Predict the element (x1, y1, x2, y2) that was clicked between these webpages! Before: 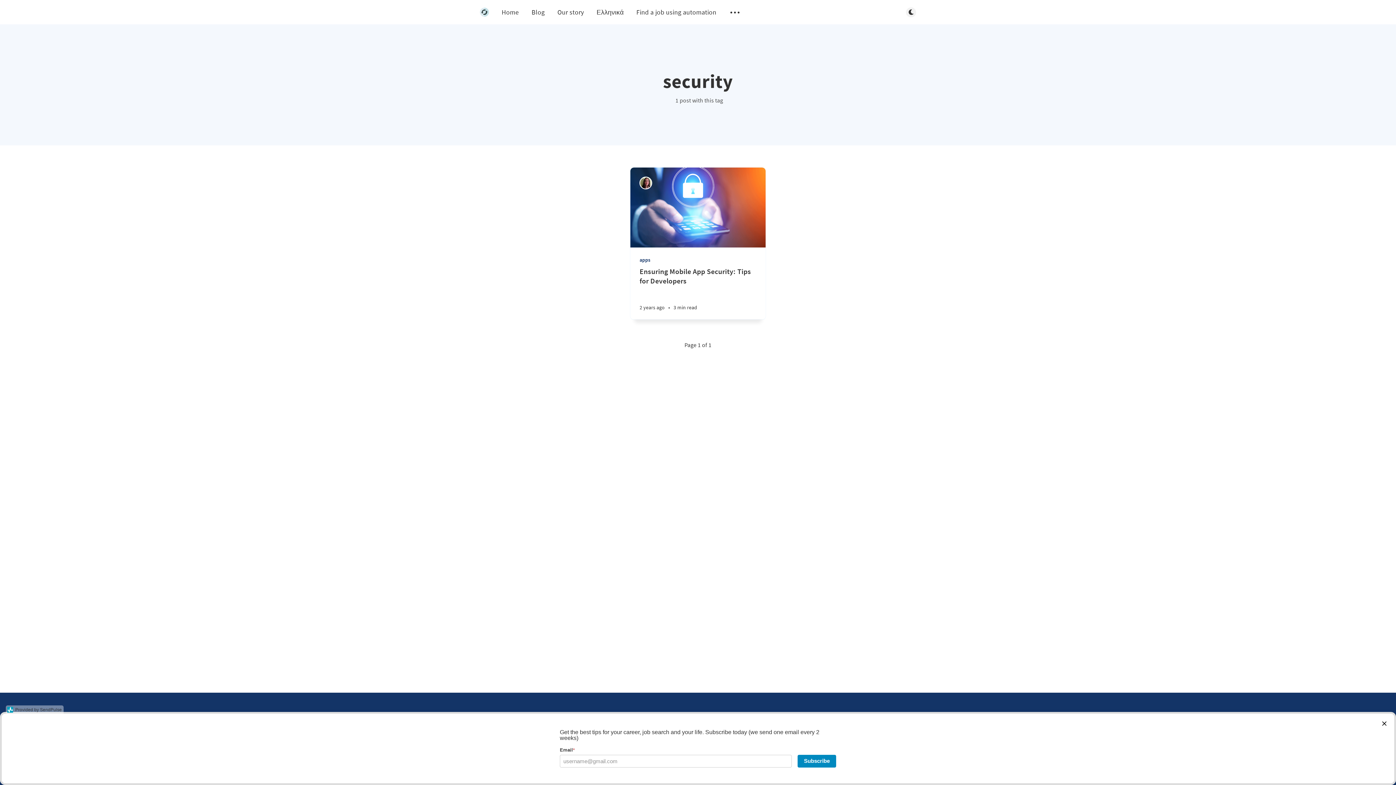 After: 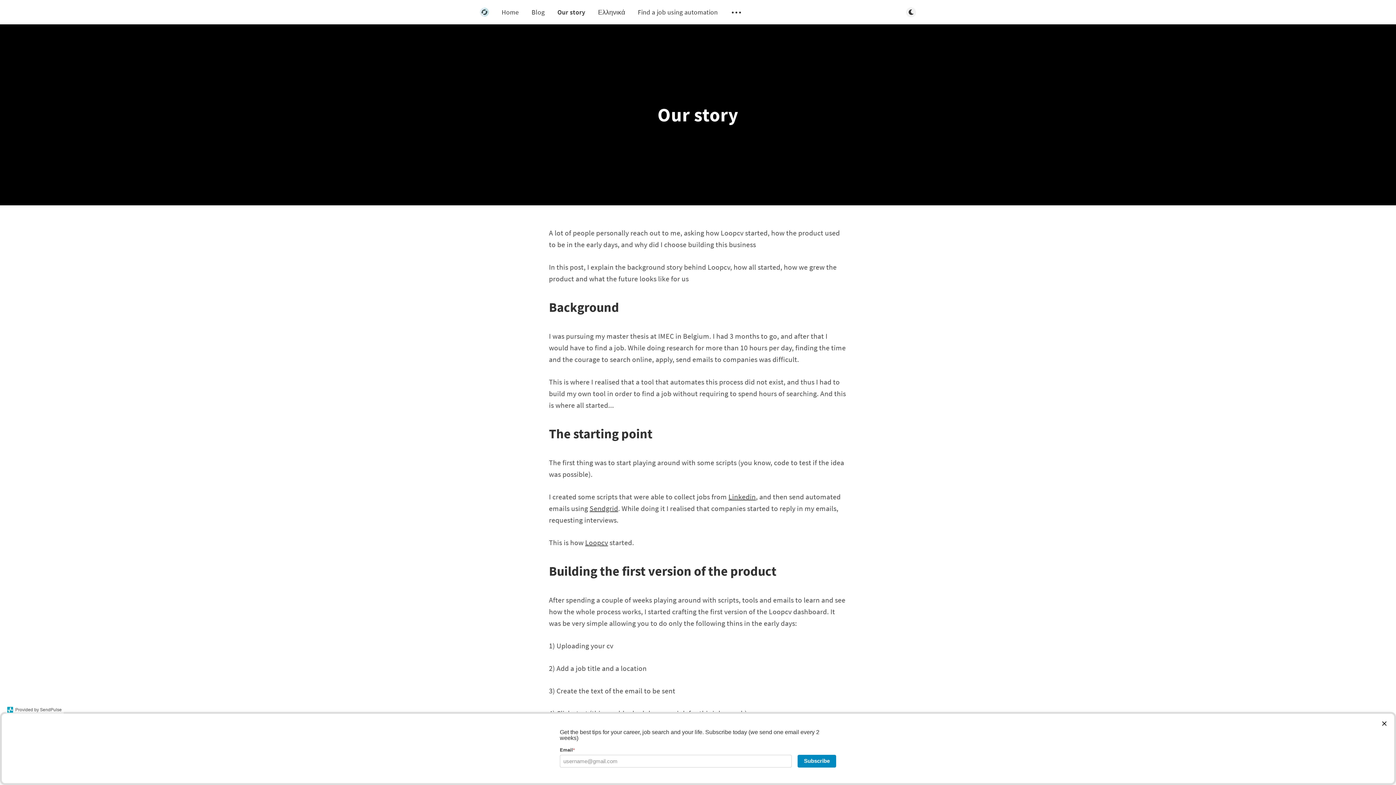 Action: label: Our story bbox: (557, 7, 584, 16)